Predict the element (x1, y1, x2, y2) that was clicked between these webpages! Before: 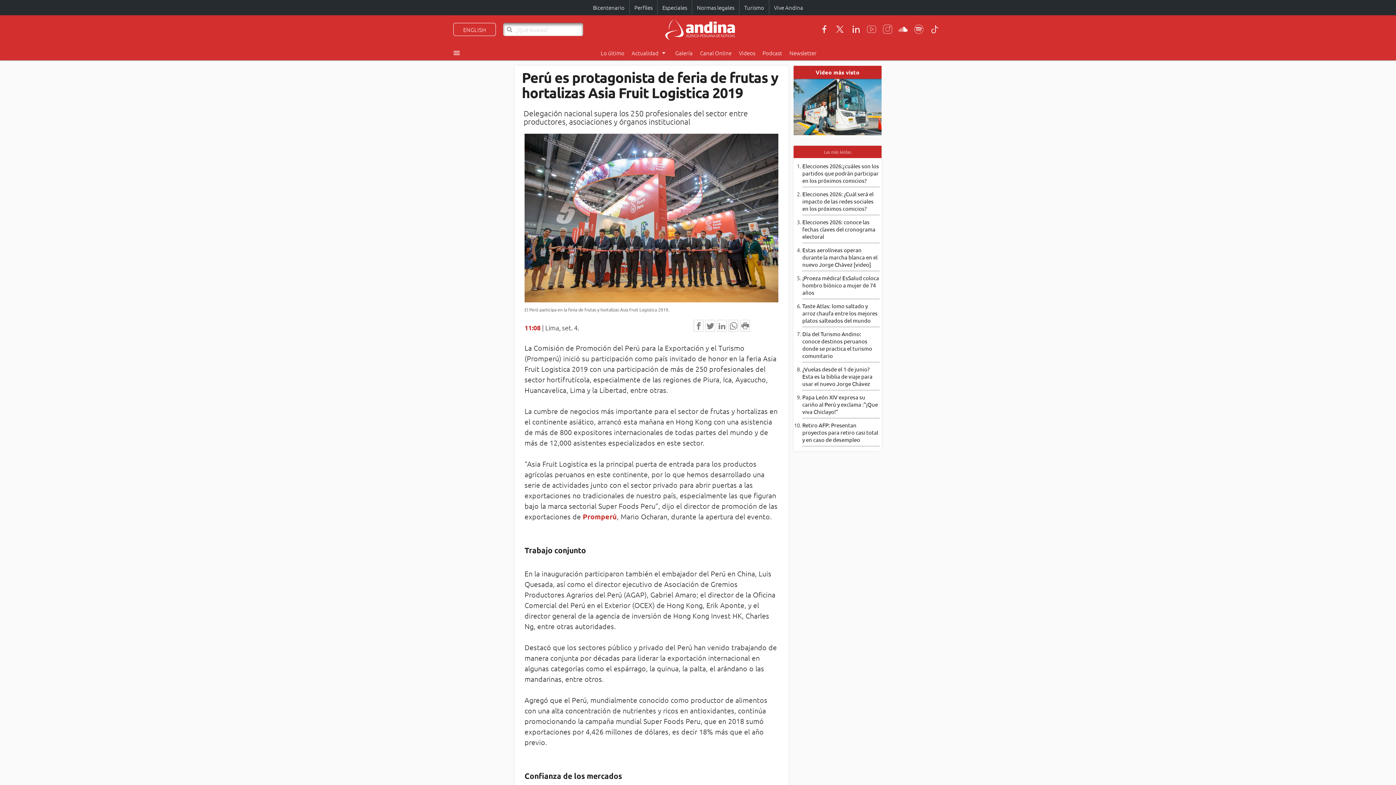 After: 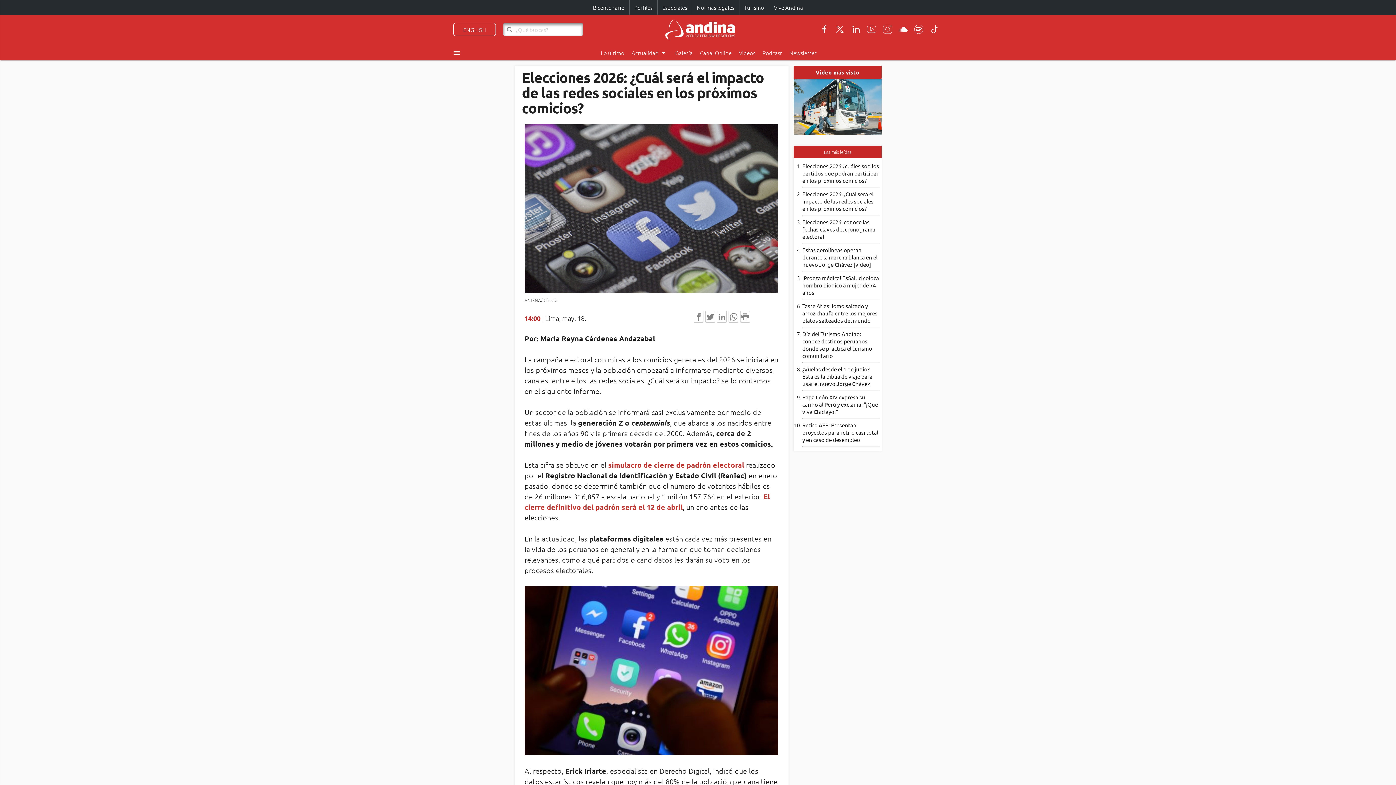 Action: label: Elecciones 2026: ¿Cuál será el impacto de las redes sociales en los próximos comicios? bbox: (802, 190, 873, 212)